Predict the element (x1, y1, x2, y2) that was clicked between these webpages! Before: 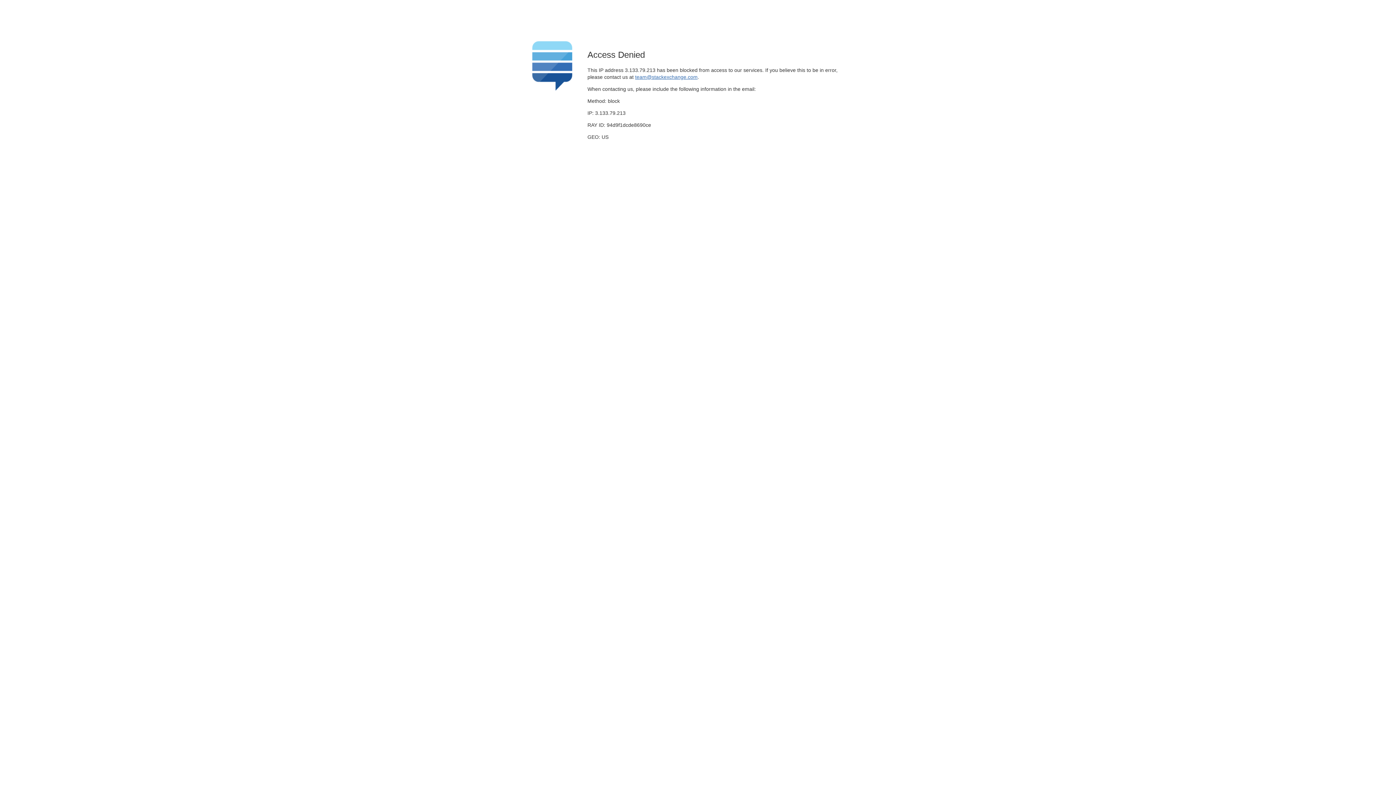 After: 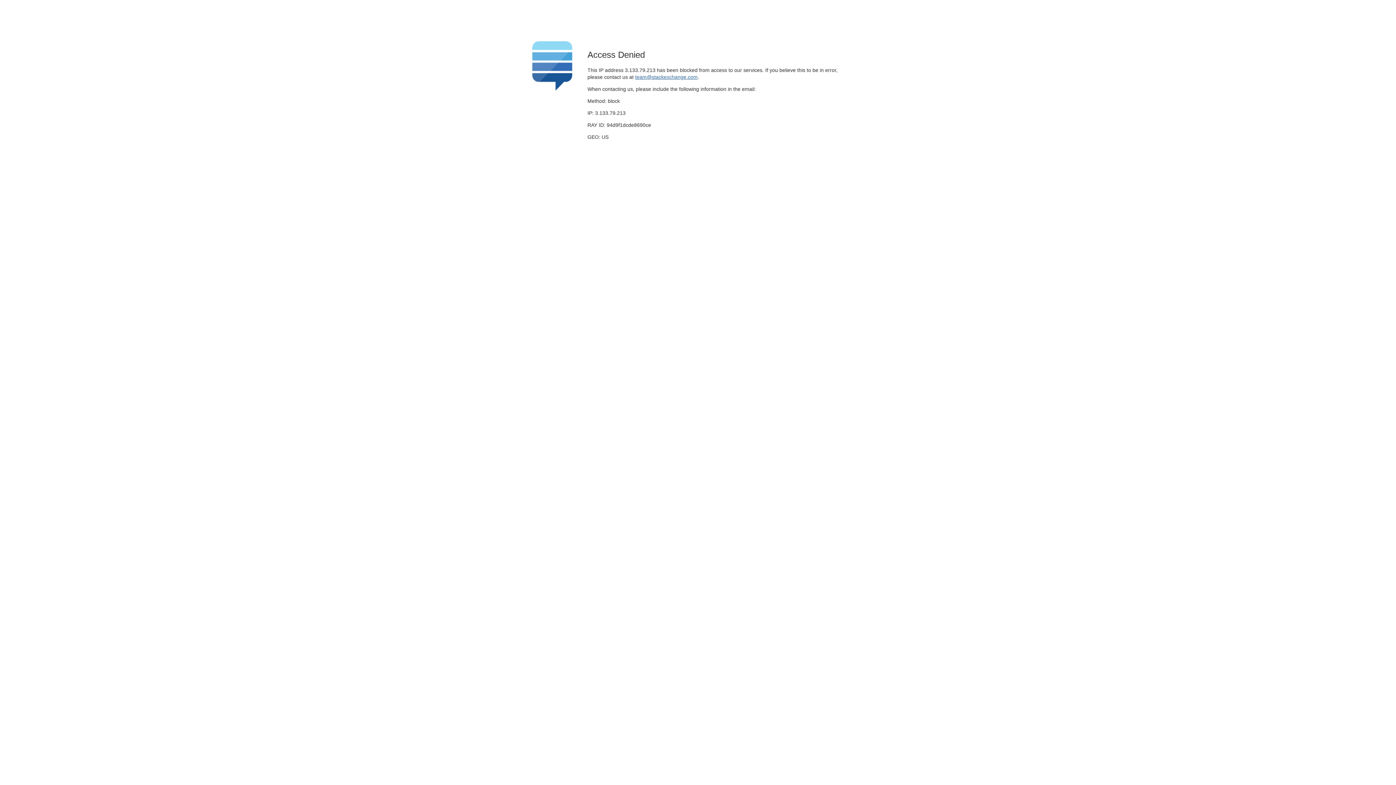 Action: bbox: (635, 74, 697, 79) label: team@stackexchange.com